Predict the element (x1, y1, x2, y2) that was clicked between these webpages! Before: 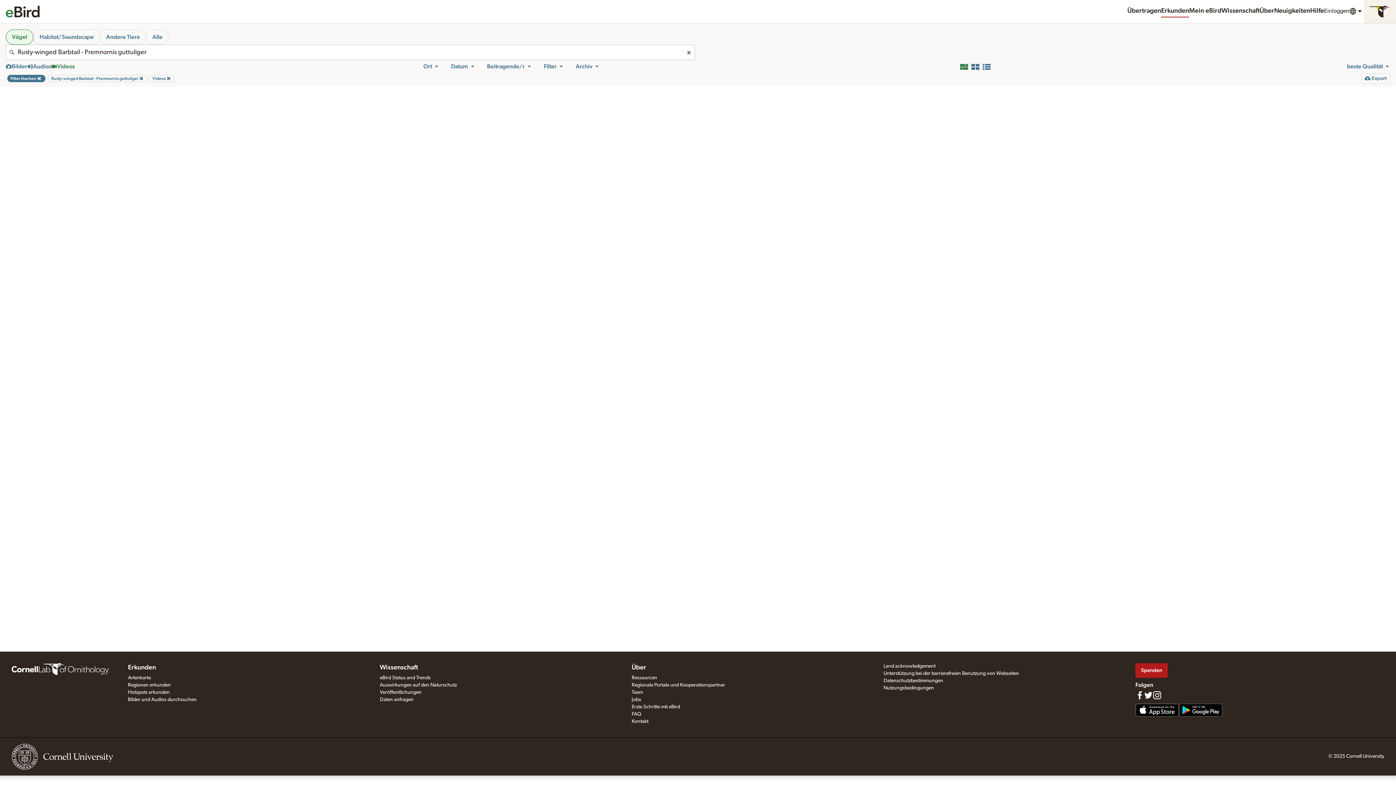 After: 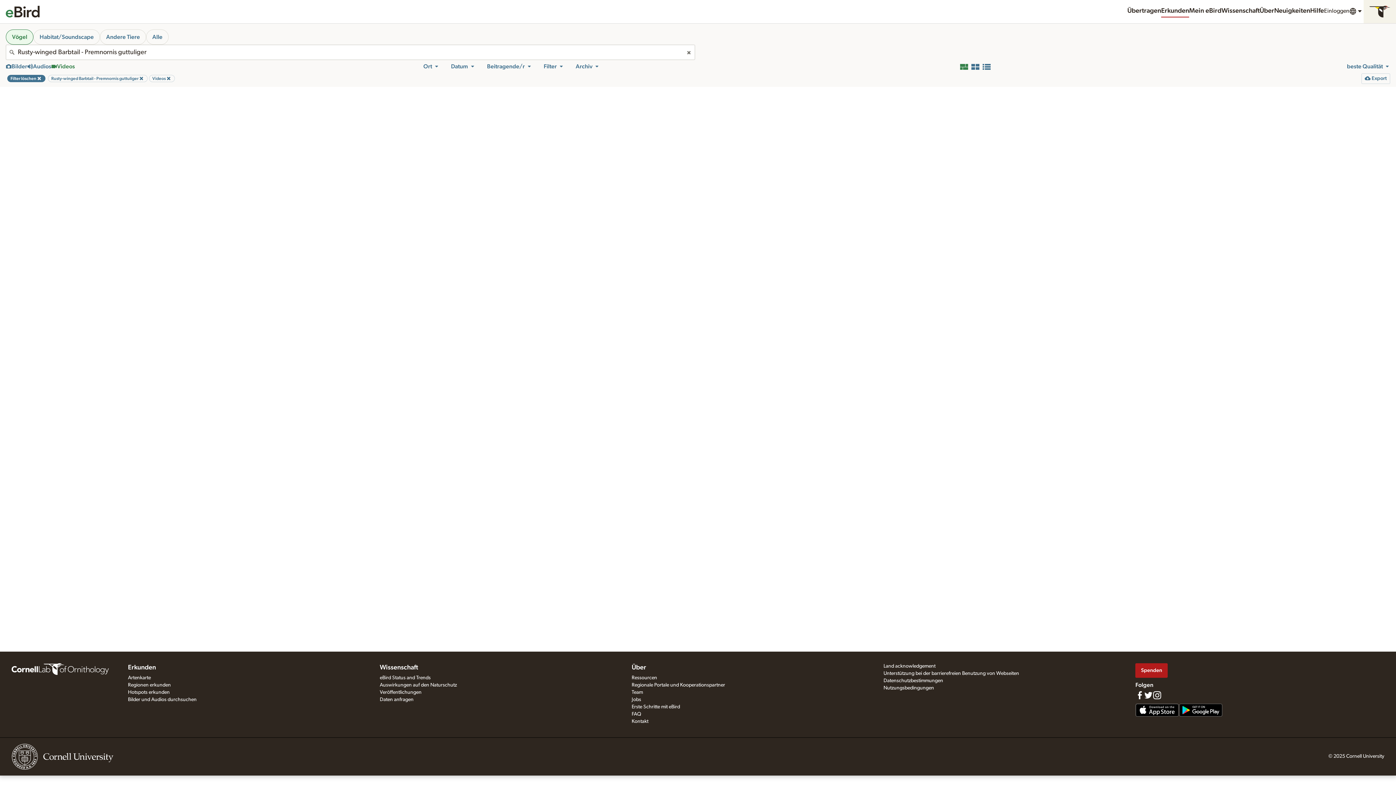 Action: label: Löschen bbox: (686, 49, 692, 55)